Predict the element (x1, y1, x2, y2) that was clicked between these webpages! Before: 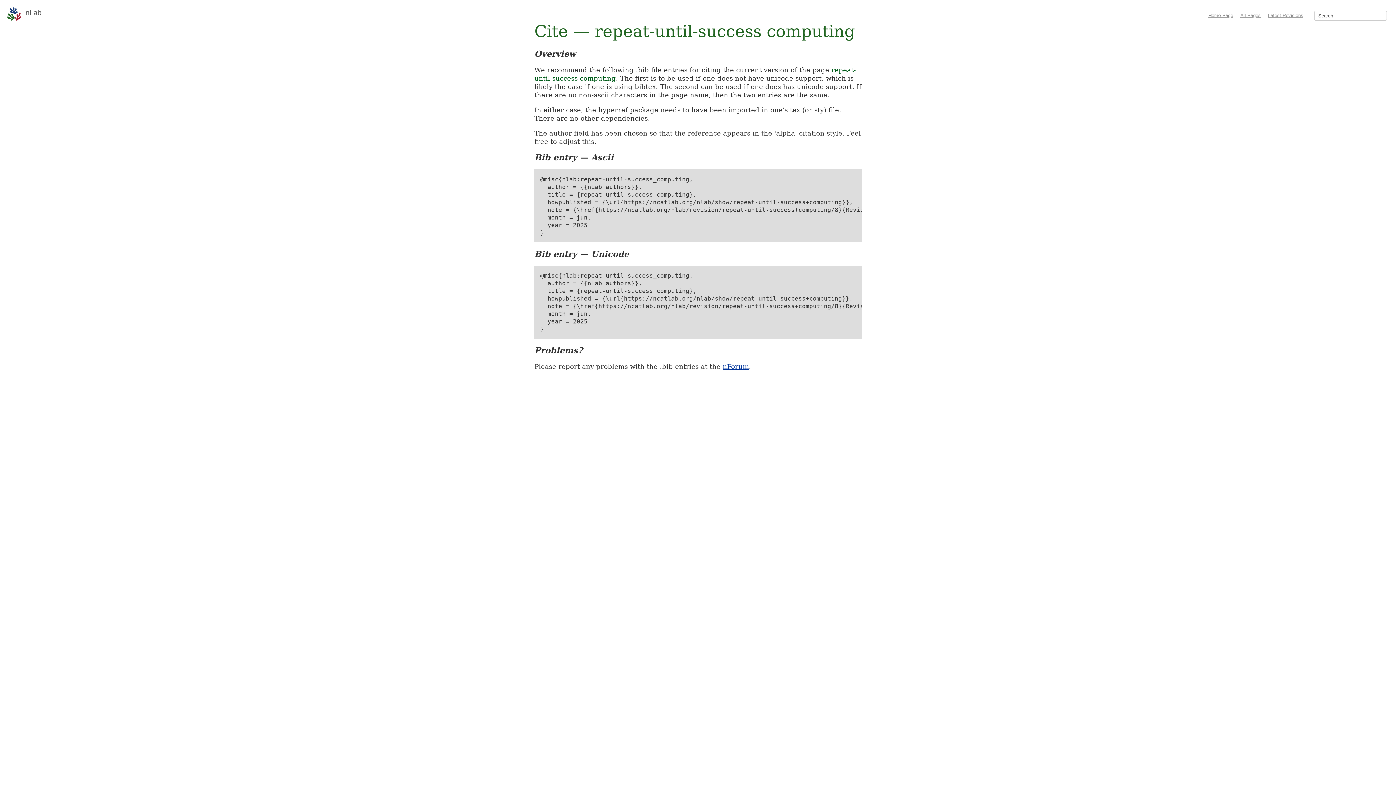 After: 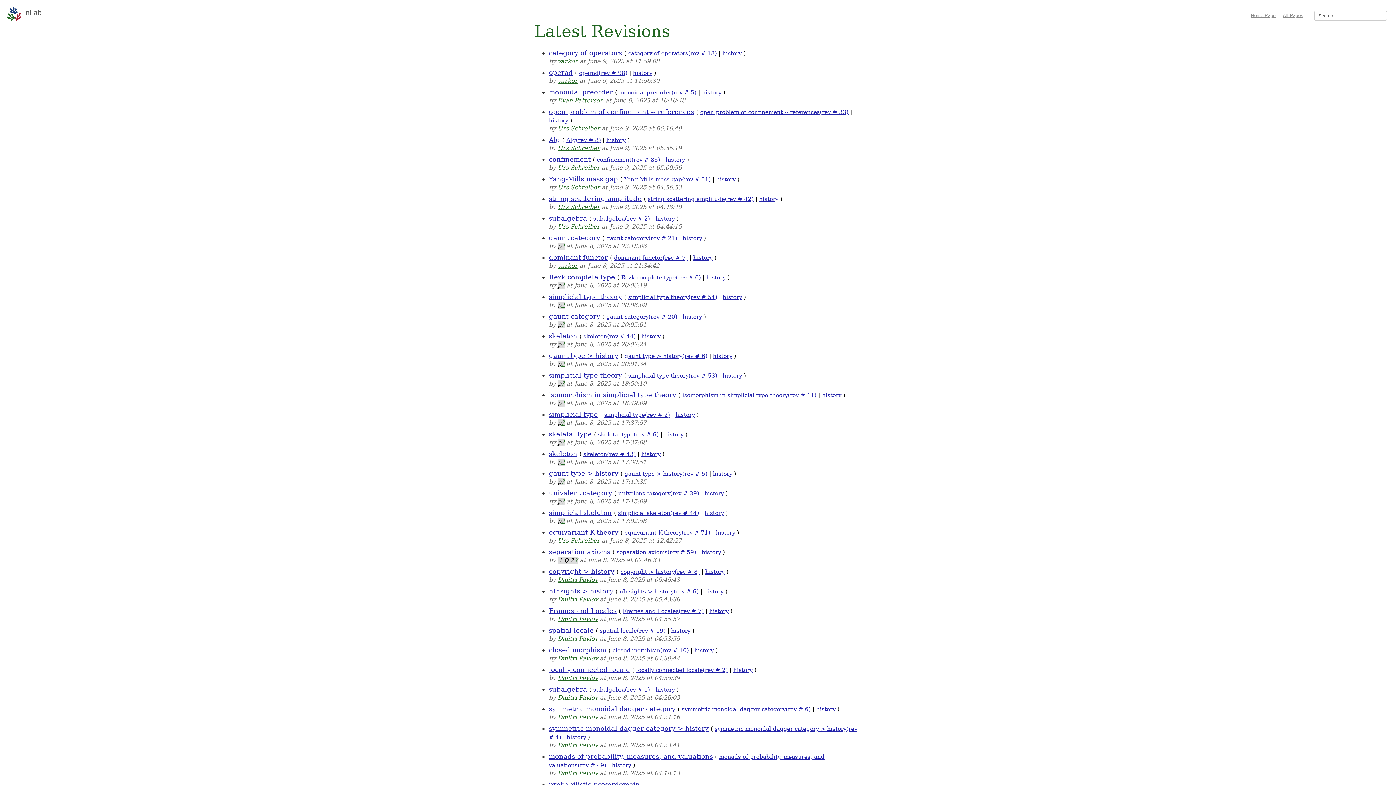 Action: bbox: (1268, 12, 1303, 18) label: Latest Revisions